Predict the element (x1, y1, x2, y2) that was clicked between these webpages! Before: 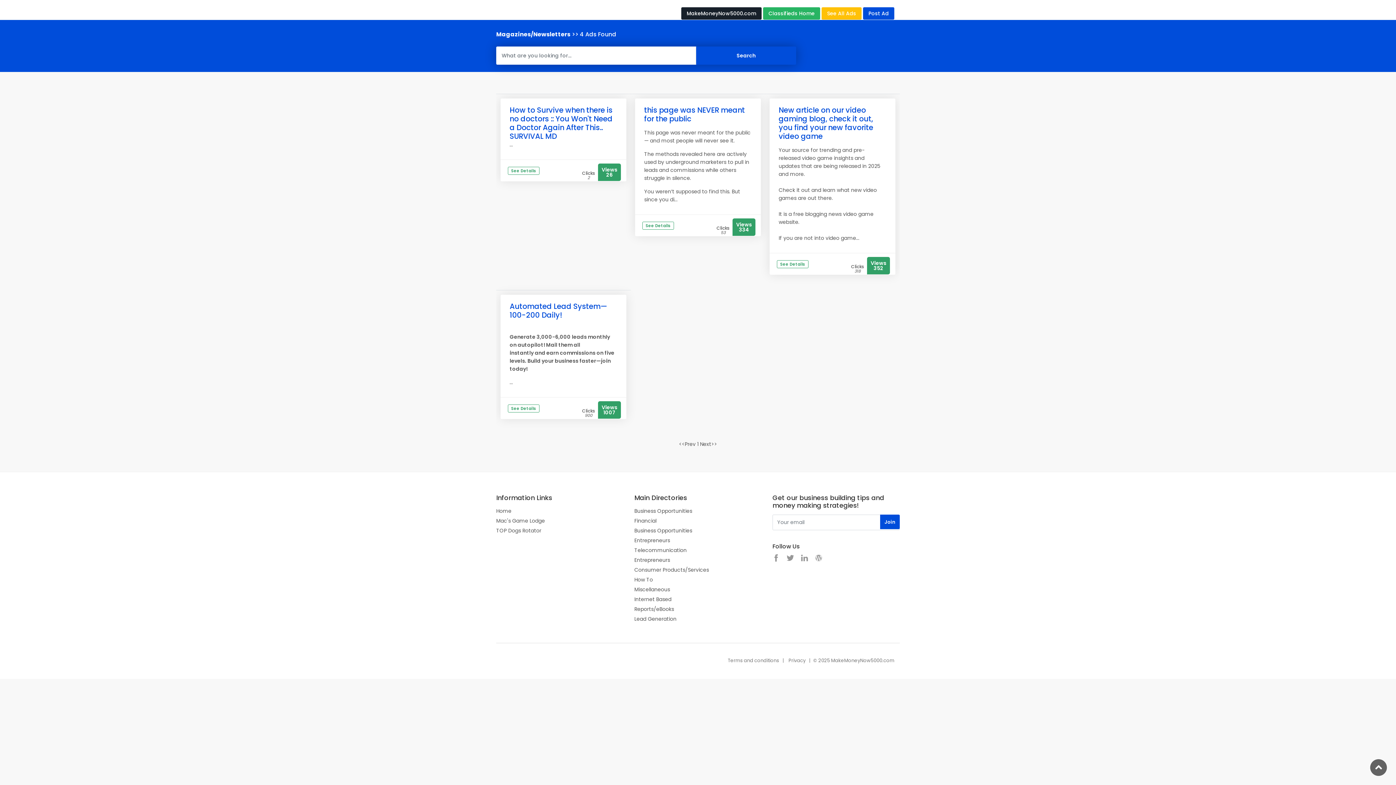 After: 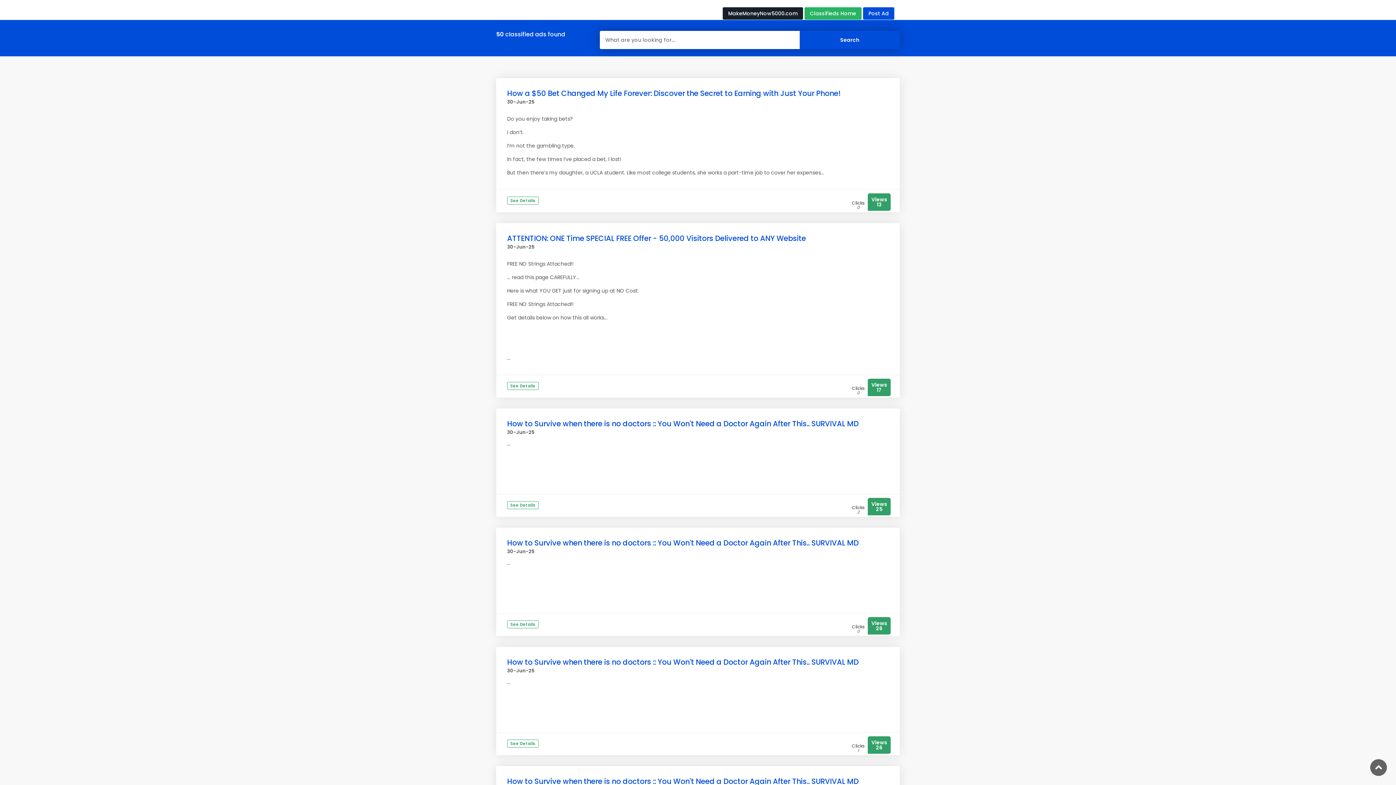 Action: bbox: (821, 7, 861, 19) label: See All Ads